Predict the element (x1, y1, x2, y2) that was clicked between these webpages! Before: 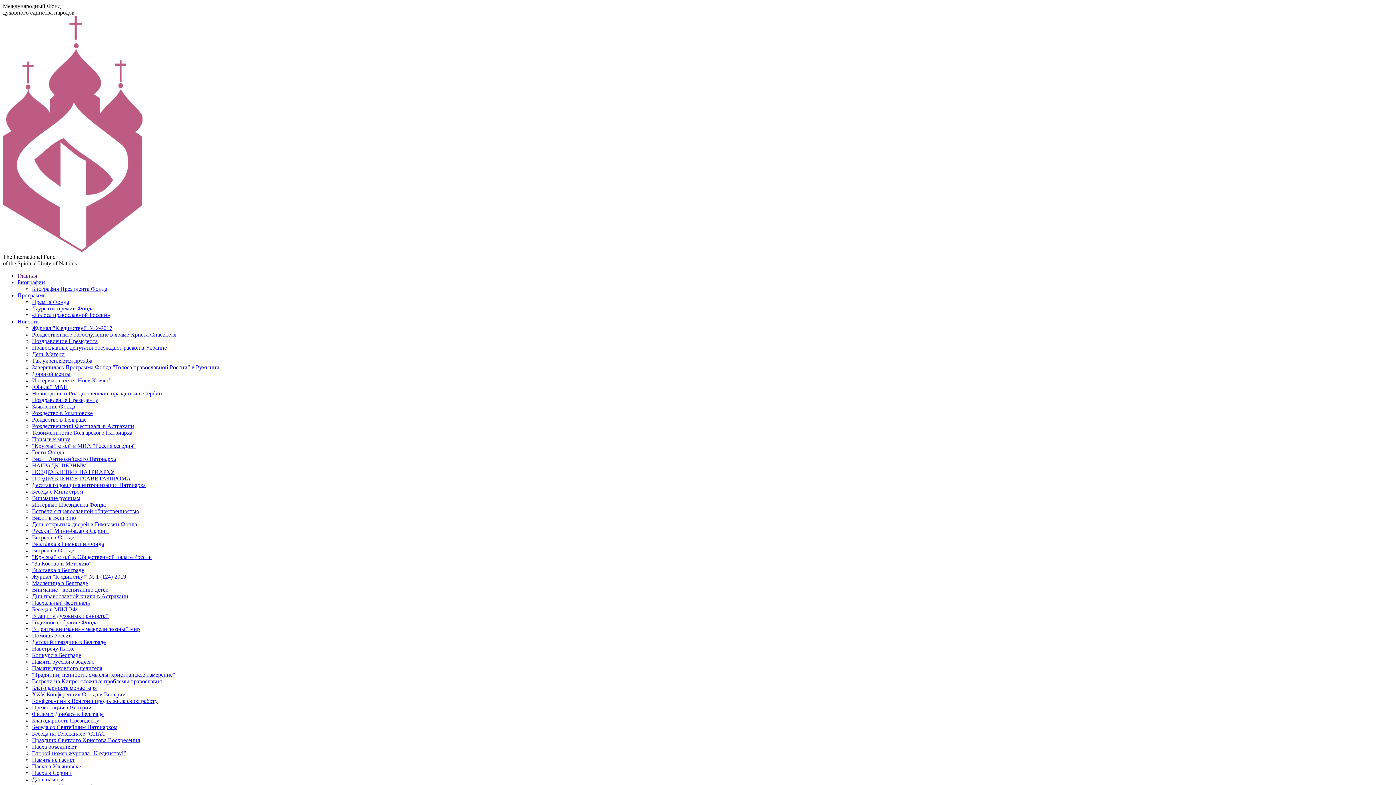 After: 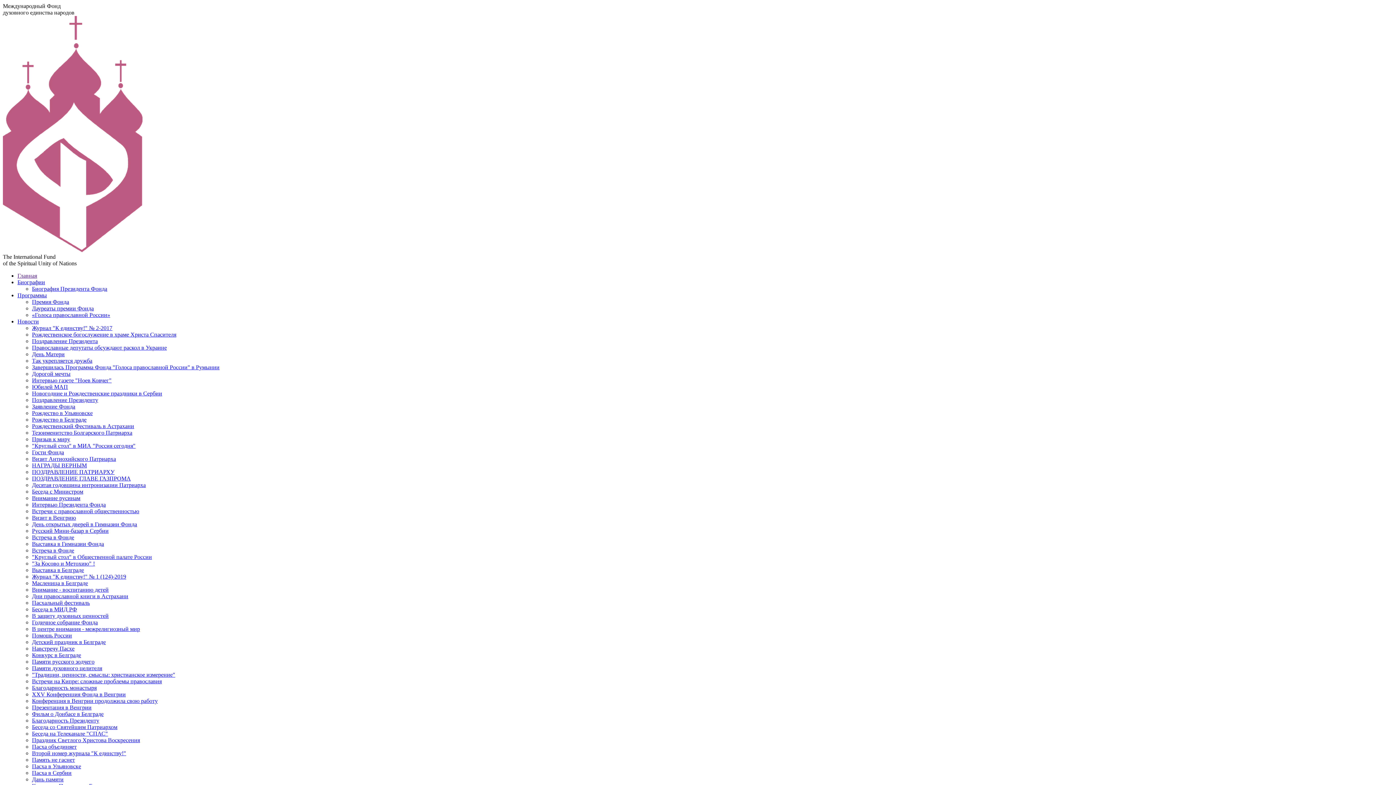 Action: label: НАГРАДЫ ВЕРНЫМ bbox: (32, 462, 86, 468)